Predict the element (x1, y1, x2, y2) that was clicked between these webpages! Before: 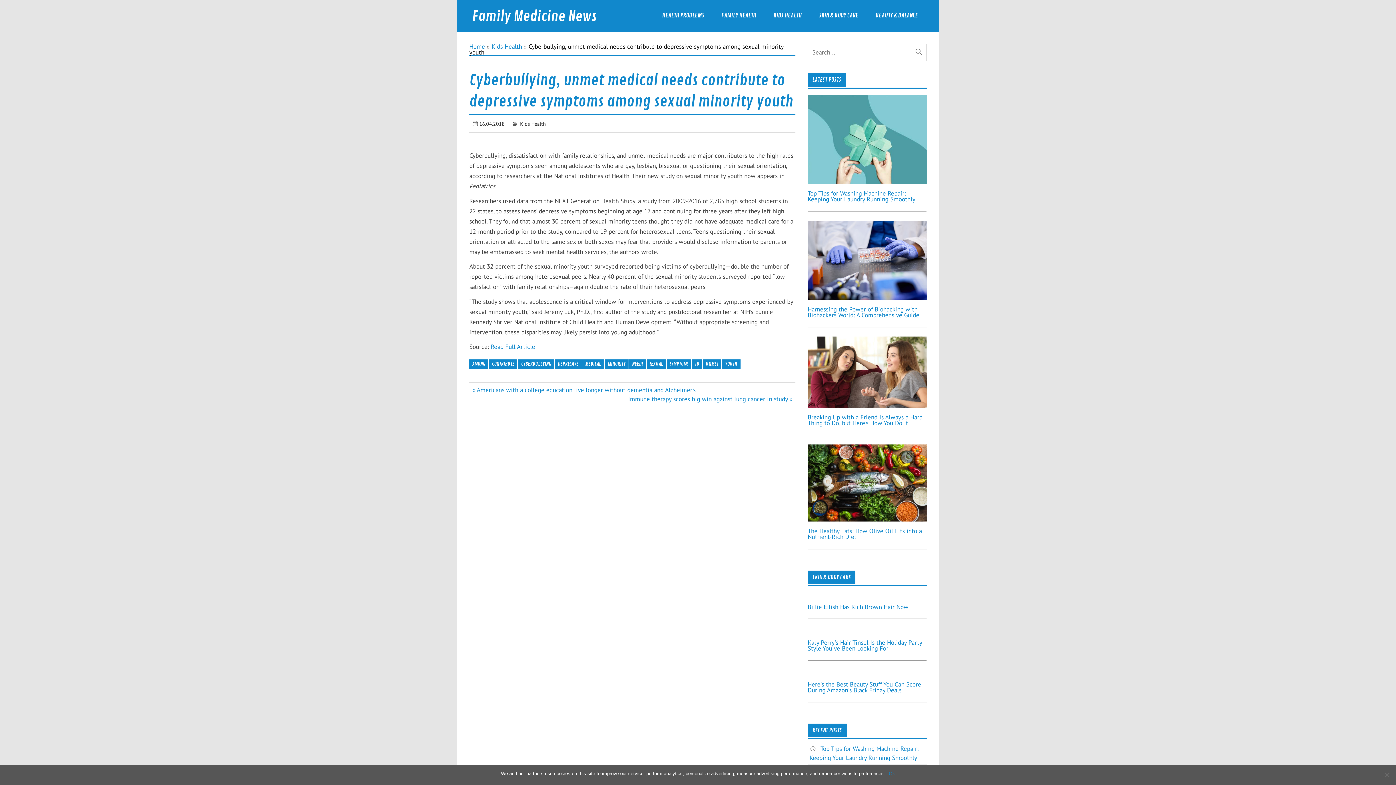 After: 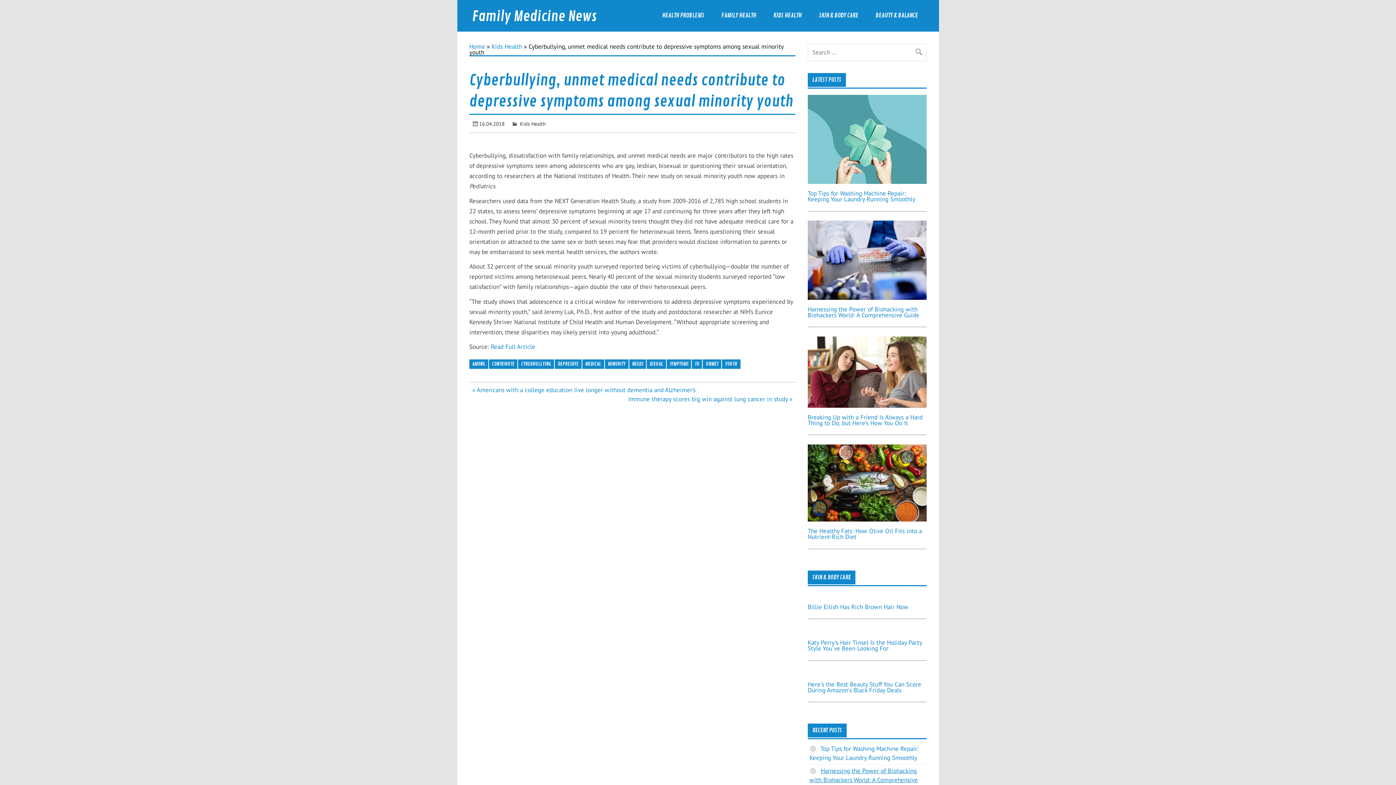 Action: label: Ok bbox: (889, 770, 895, 777)